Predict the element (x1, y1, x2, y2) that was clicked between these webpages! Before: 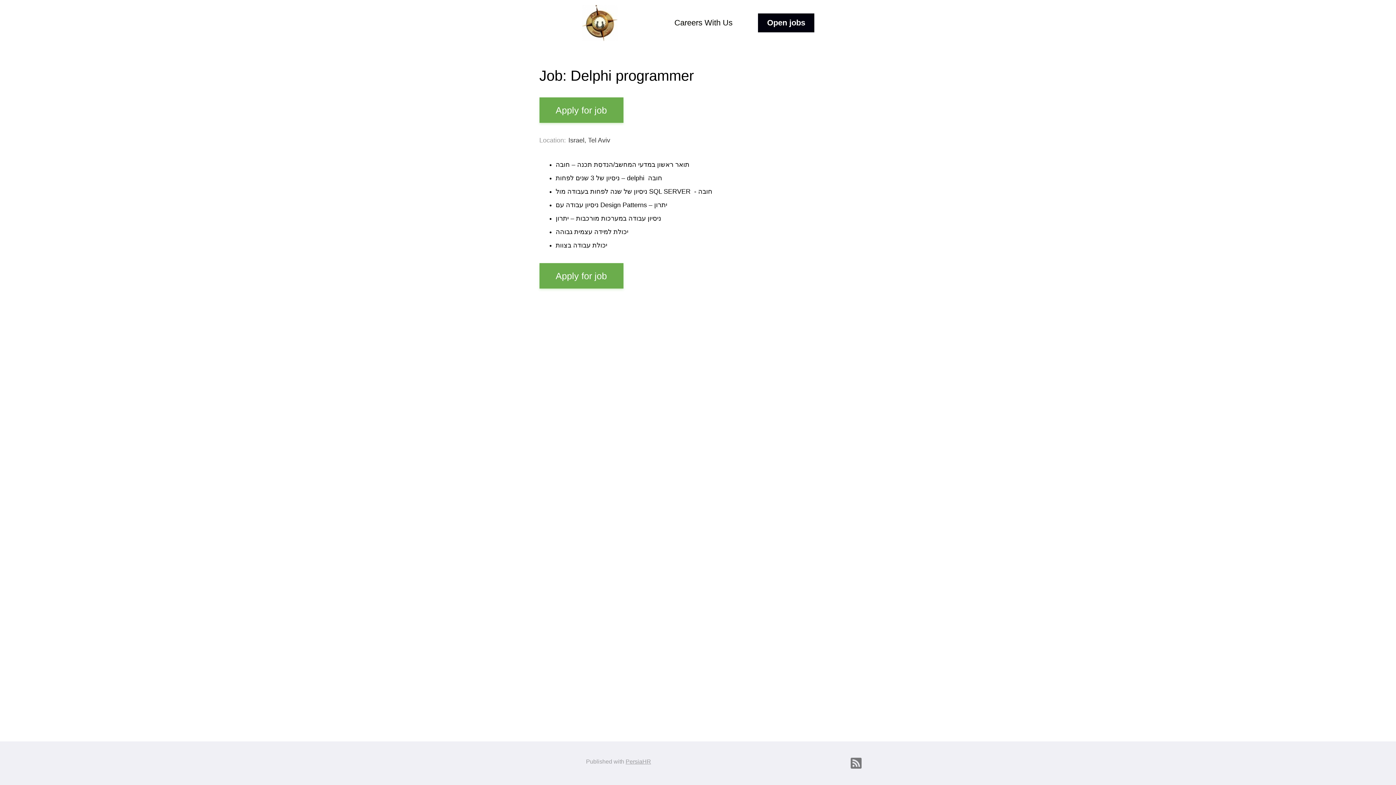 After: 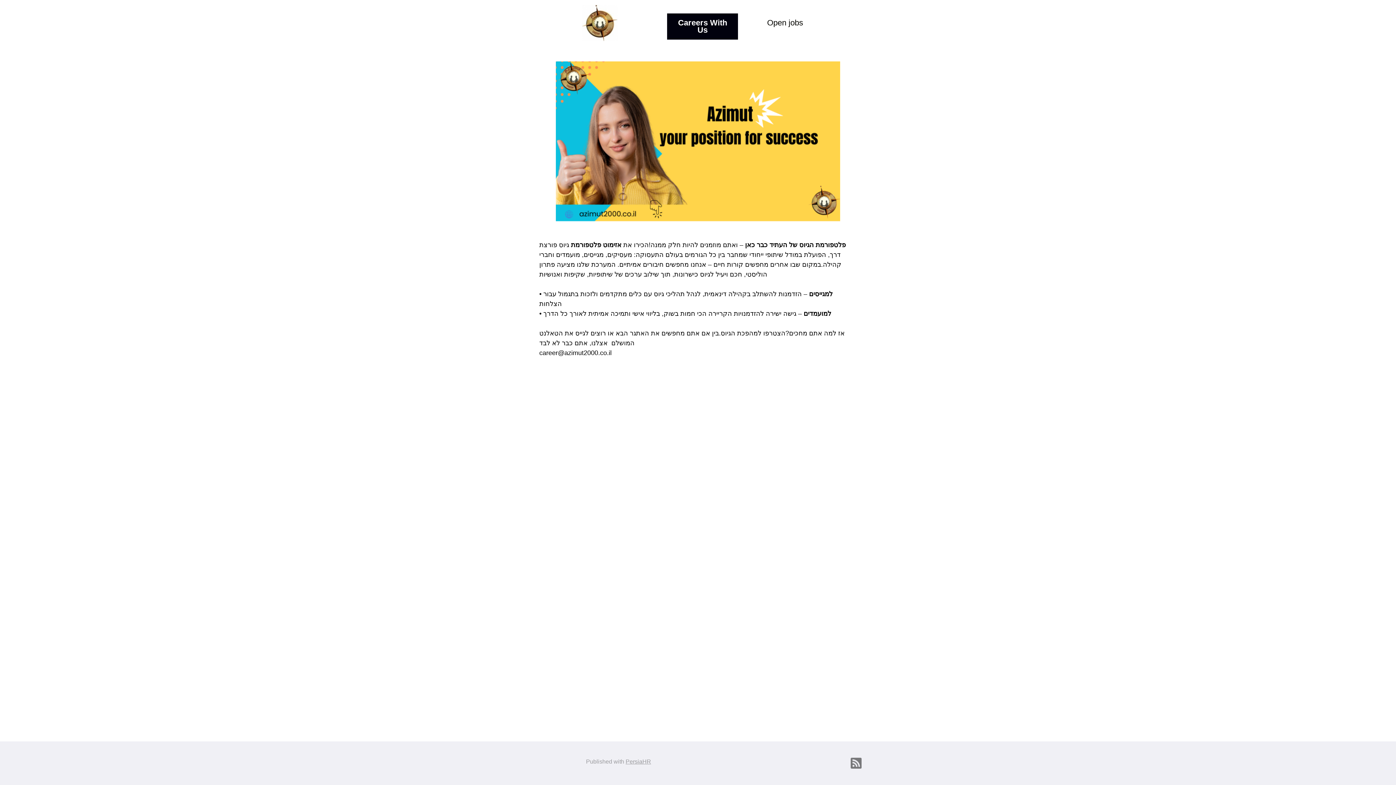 Action: bbox: (558, 4, 641, 42)